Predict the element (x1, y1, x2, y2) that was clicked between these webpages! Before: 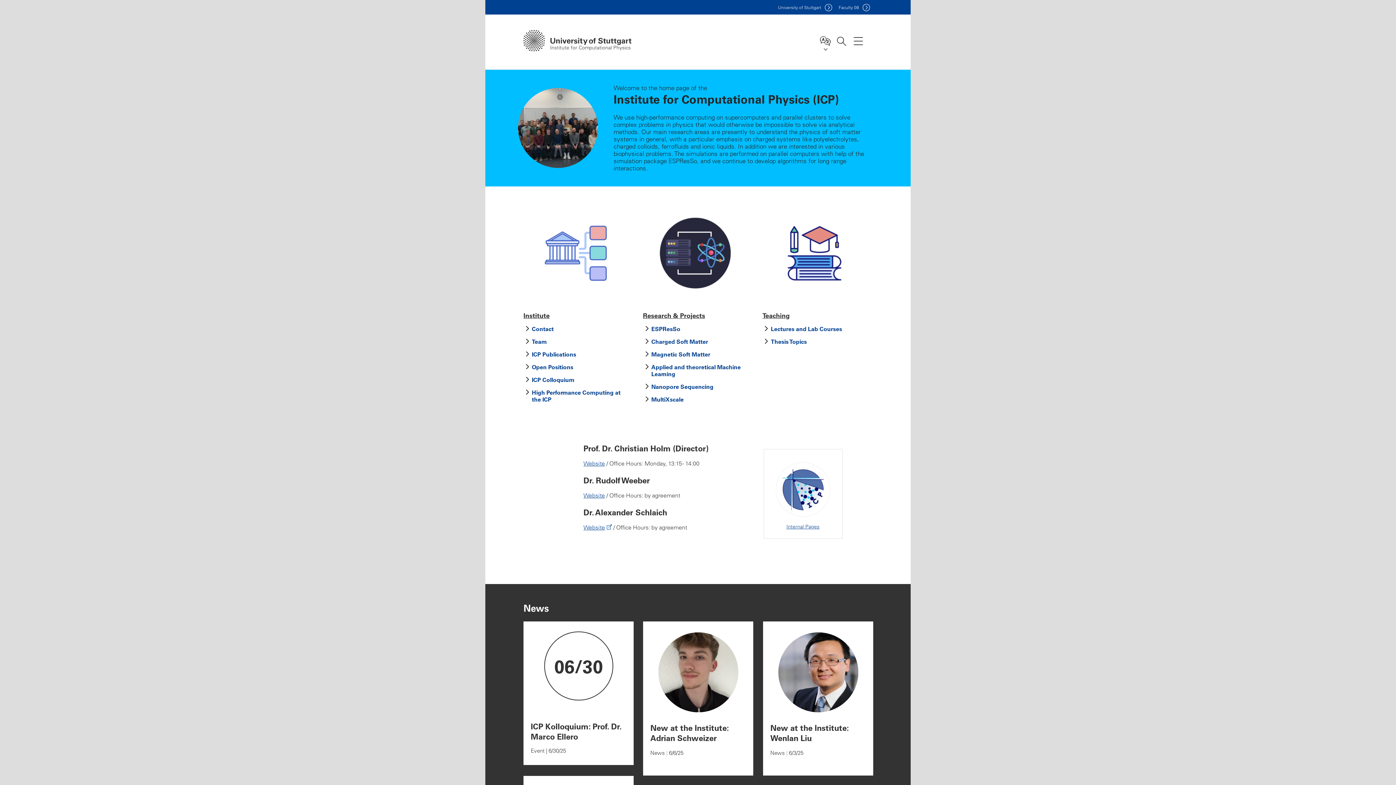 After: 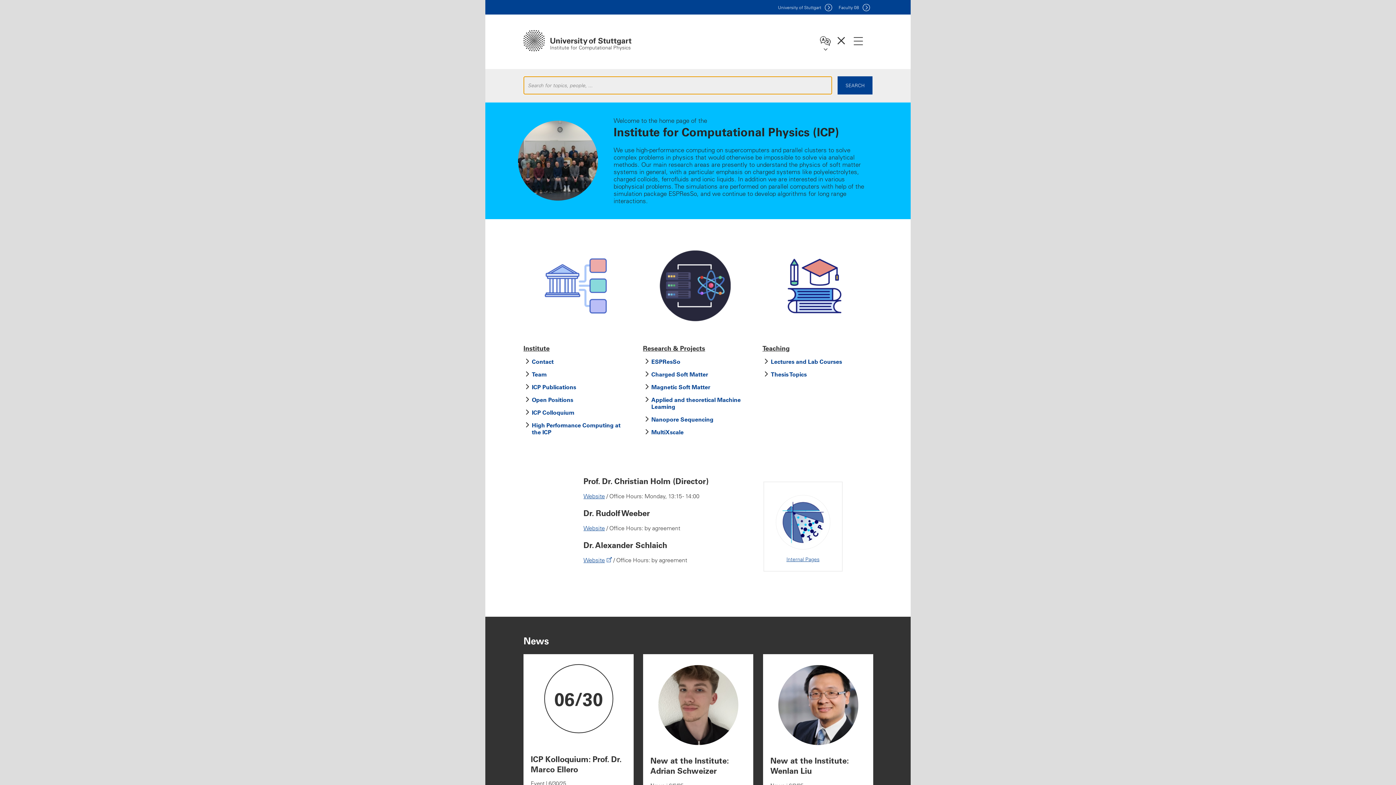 Action: label: Search bbox: (833, 33, 849, 48)